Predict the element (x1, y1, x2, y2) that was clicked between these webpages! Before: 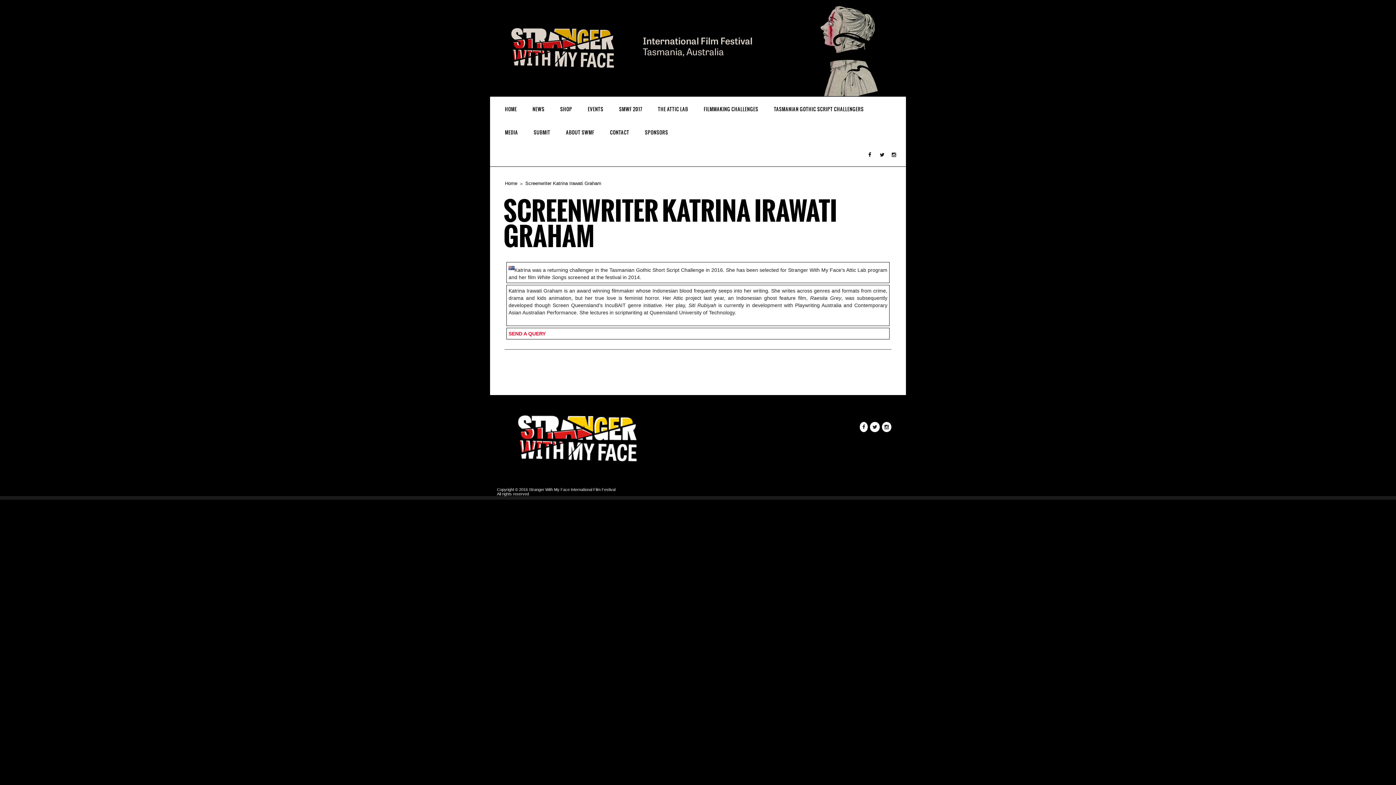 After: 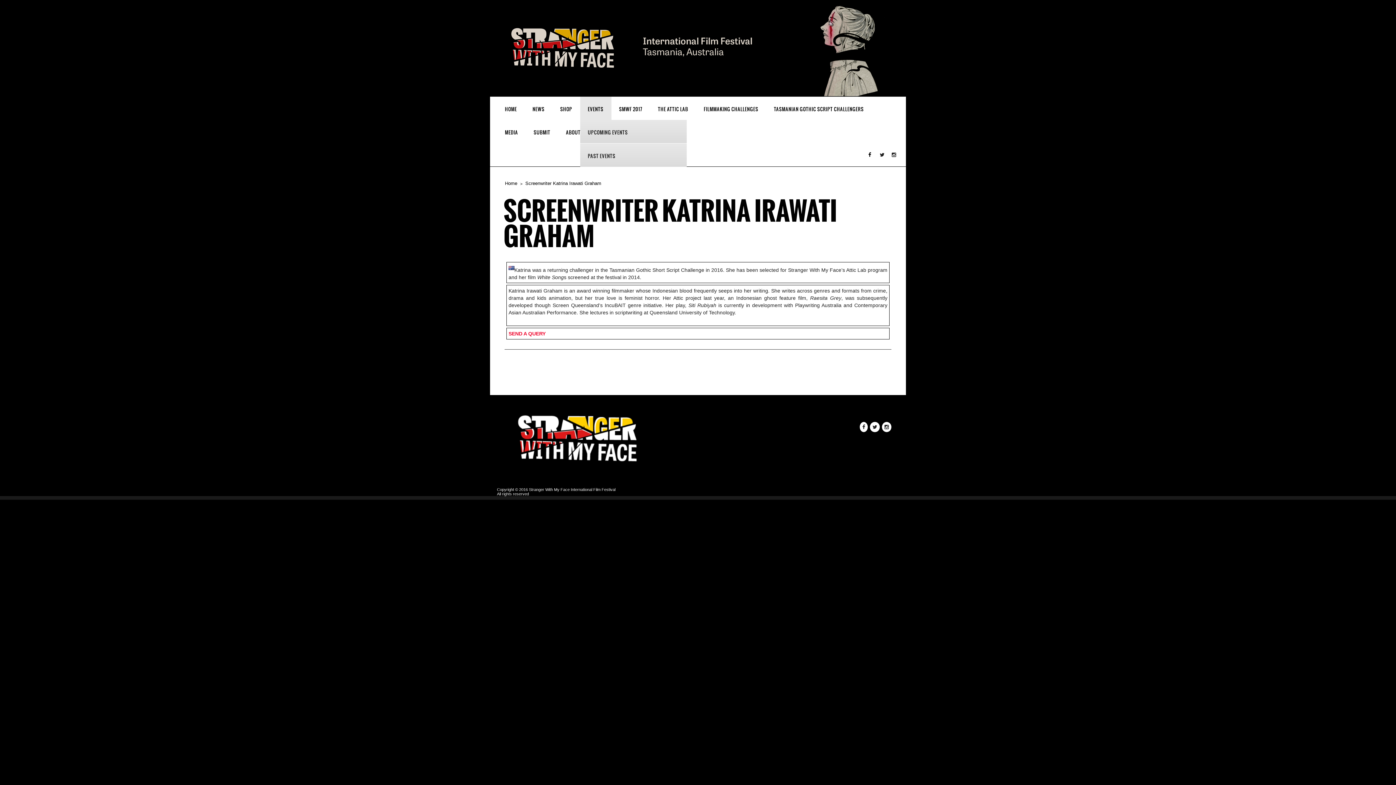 Action: bbox: (580, 96, 611, 120) label: EVENTS